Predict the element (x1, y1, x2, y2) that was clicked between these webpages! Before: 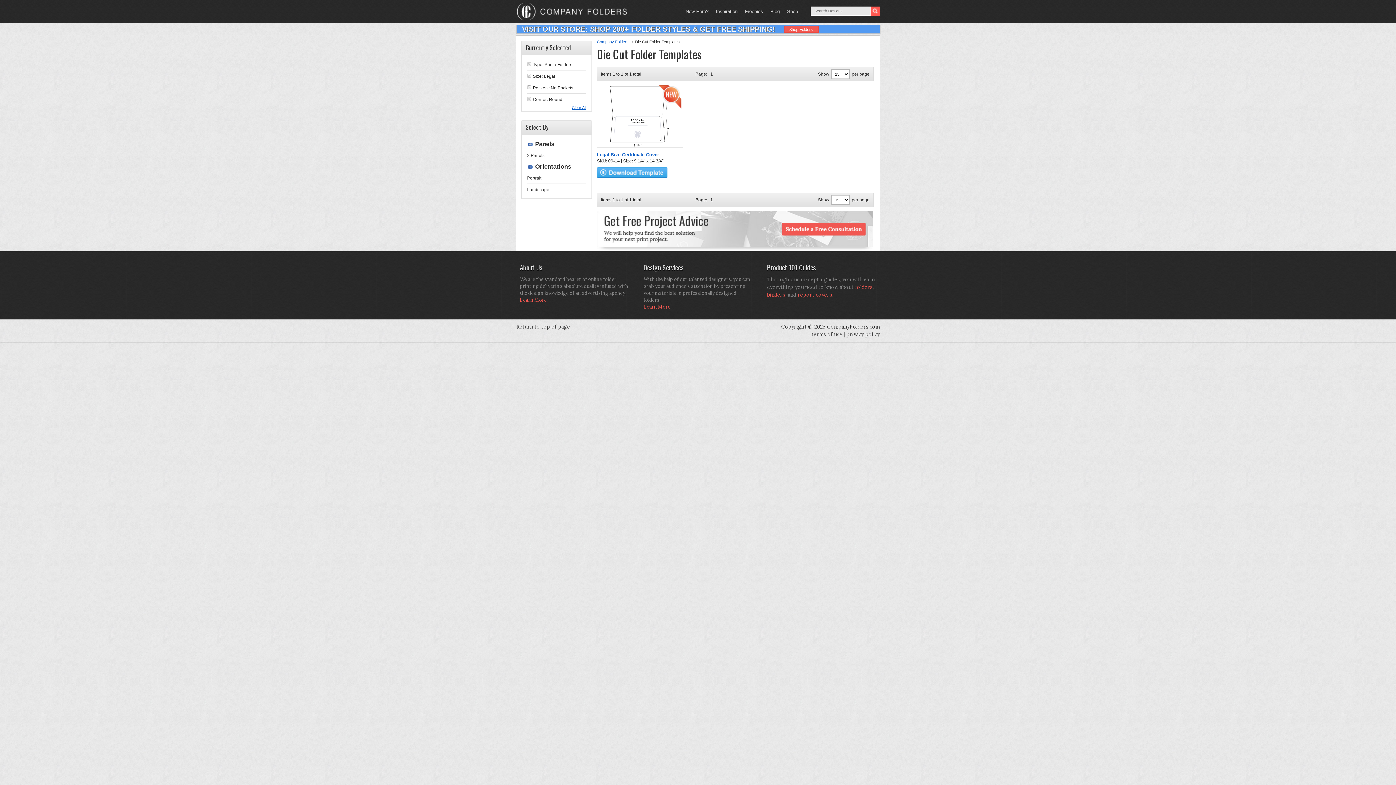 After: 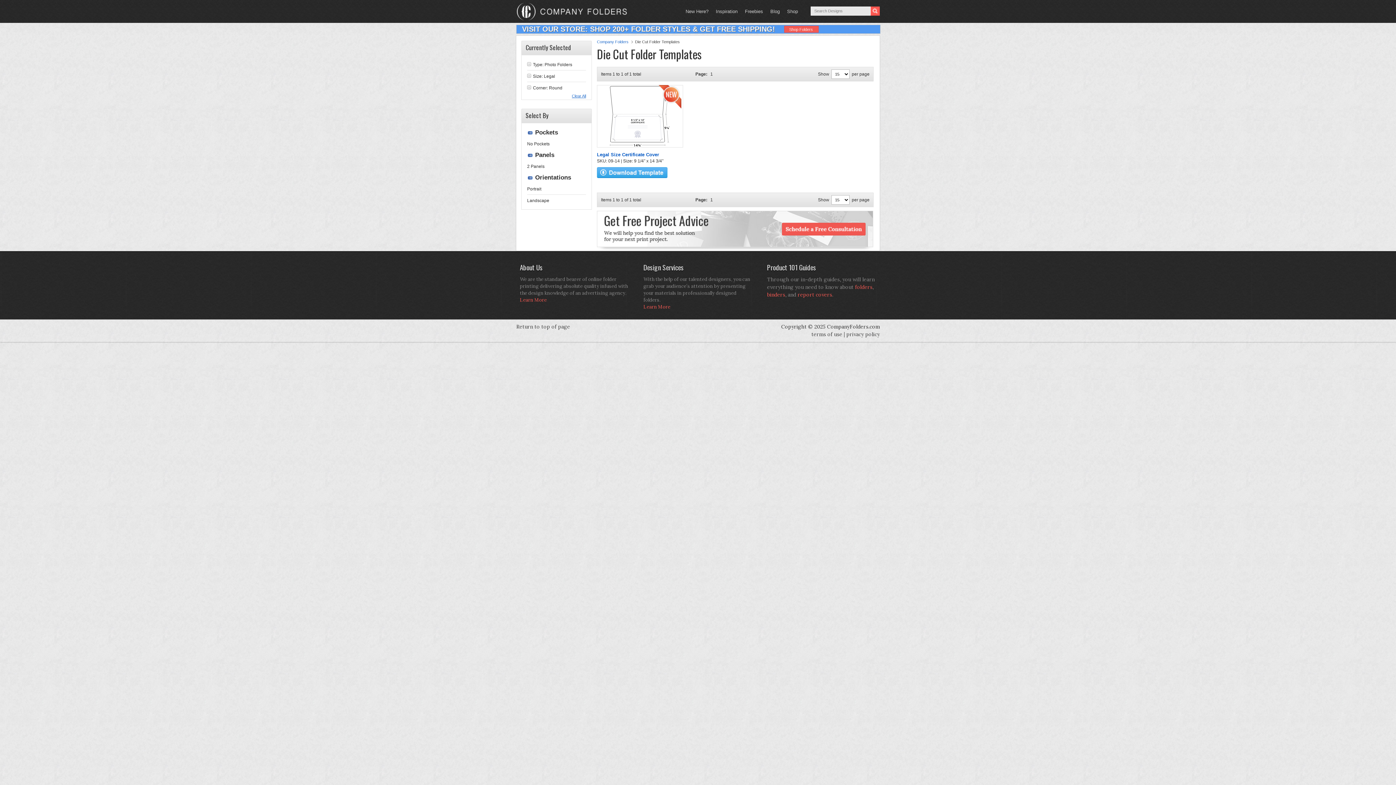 Action: bbox: (527, 85, 531, 89)